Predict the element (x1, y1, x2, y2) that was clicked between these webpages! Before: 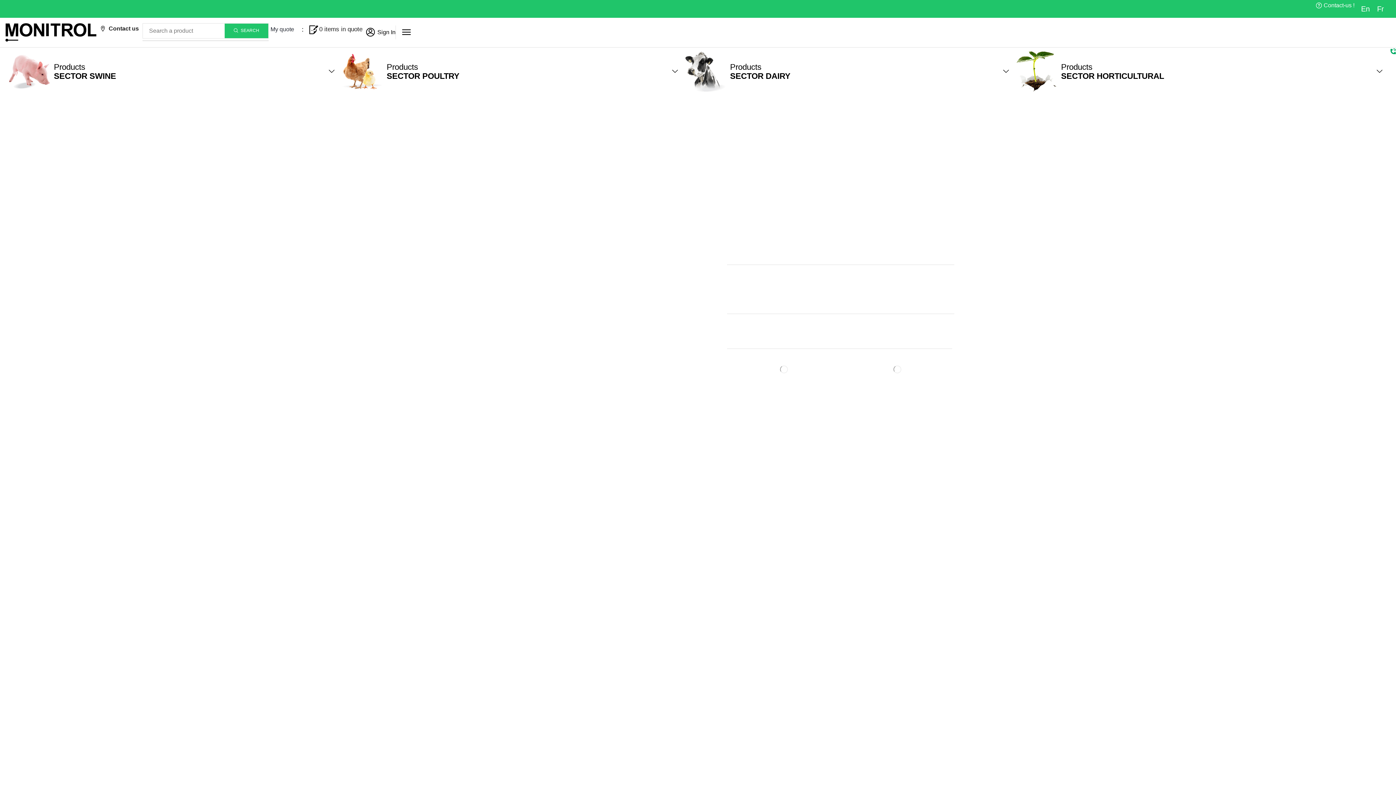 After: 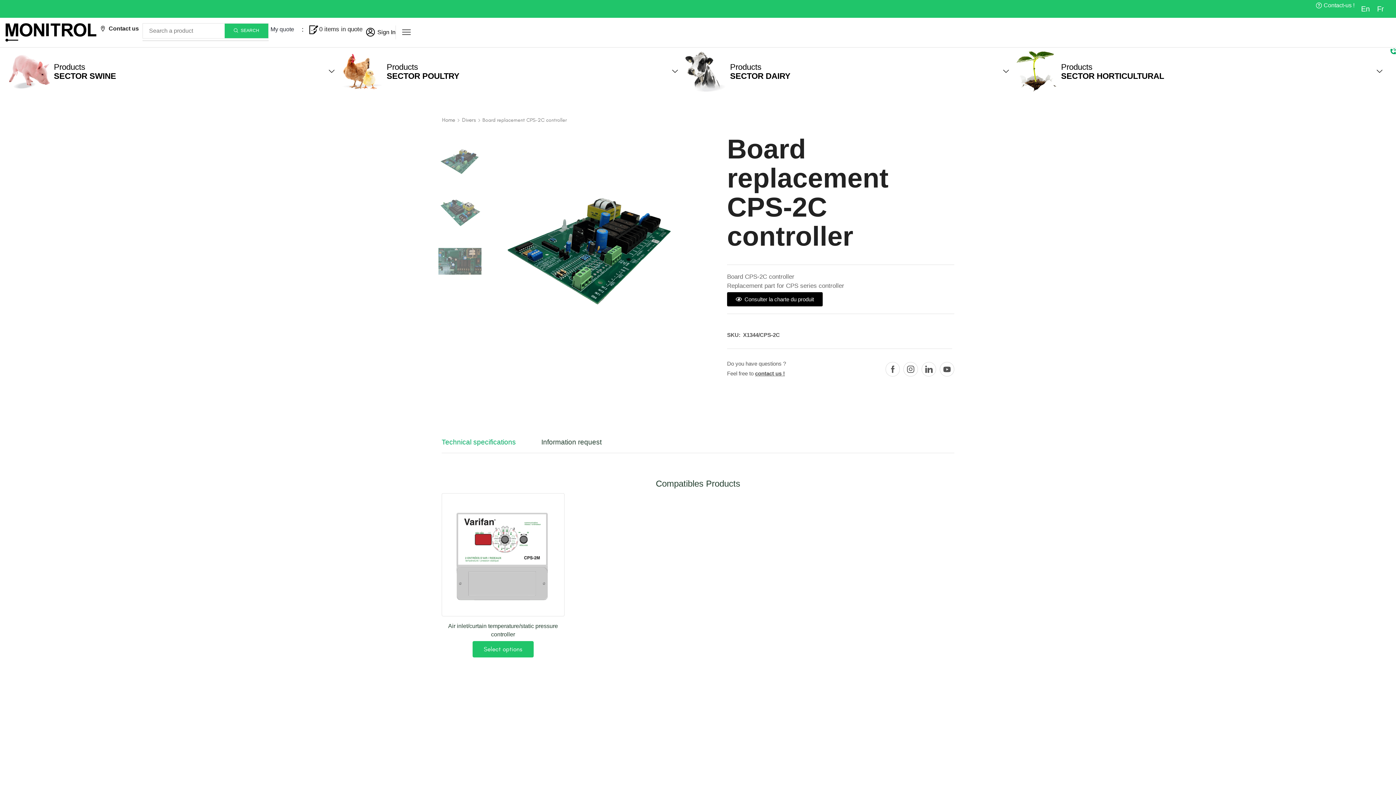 Action: bbox: (402, 25, 410, 39) label: Mobile Menu